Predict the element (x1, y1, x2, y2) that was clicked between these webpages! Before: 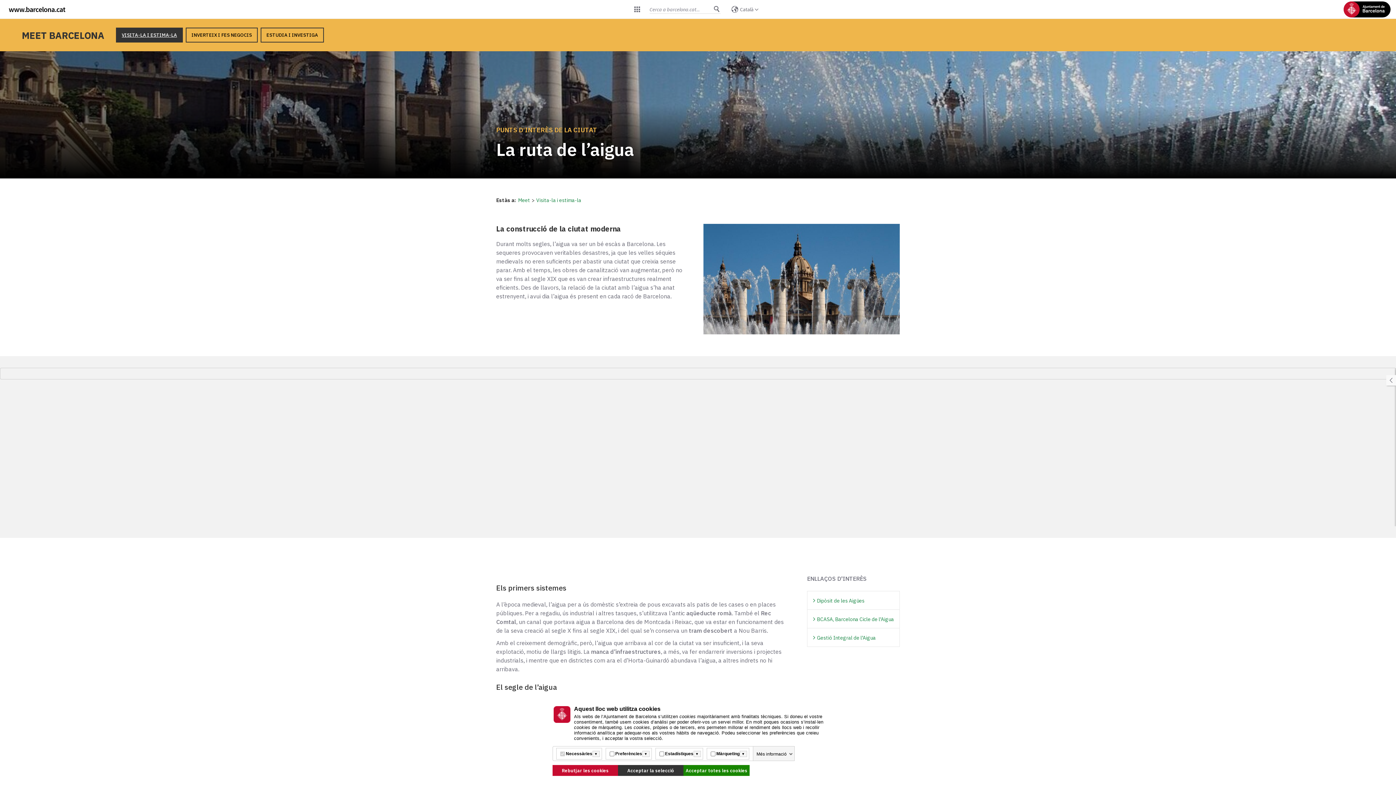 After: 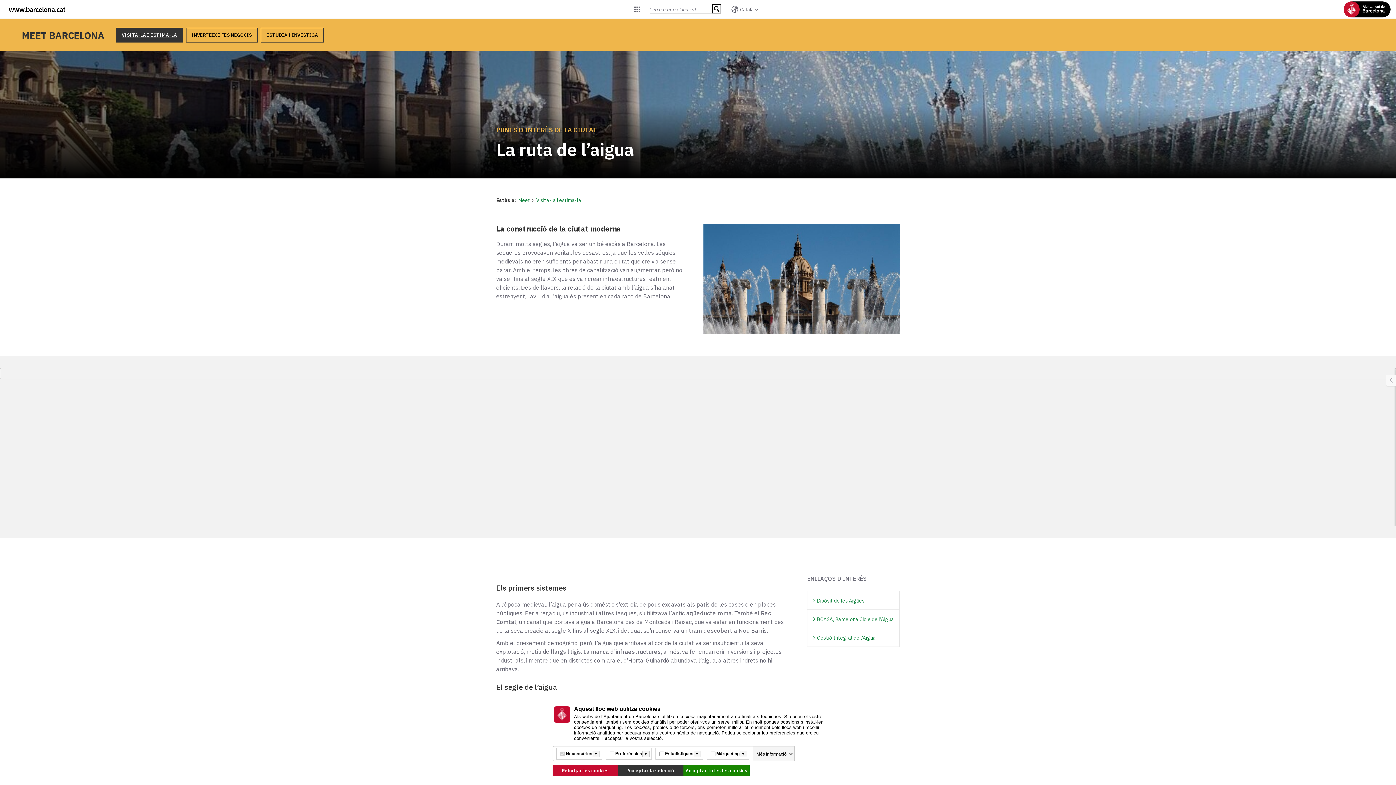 Action: bbox: (711, 3, 721, 15) label: Cerca a barcelona.cat...